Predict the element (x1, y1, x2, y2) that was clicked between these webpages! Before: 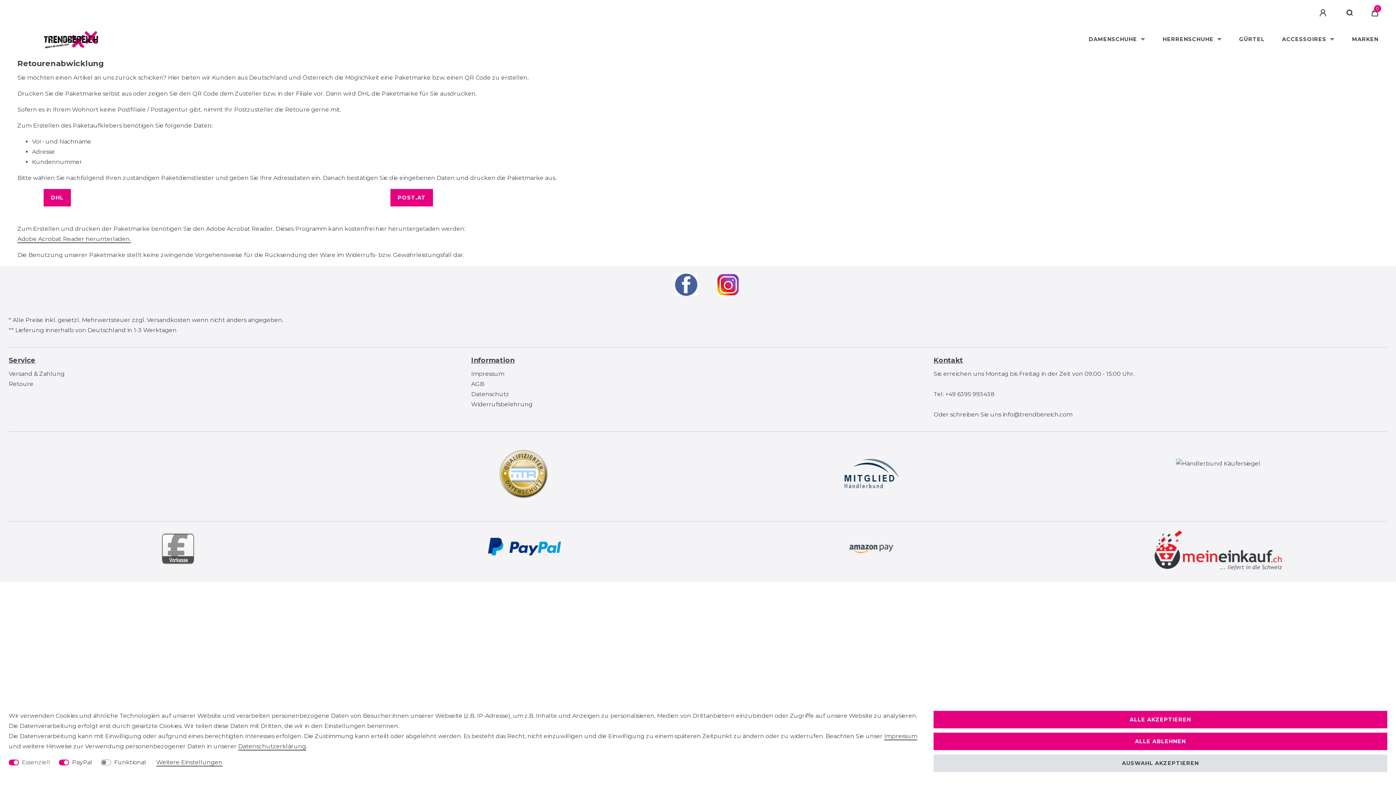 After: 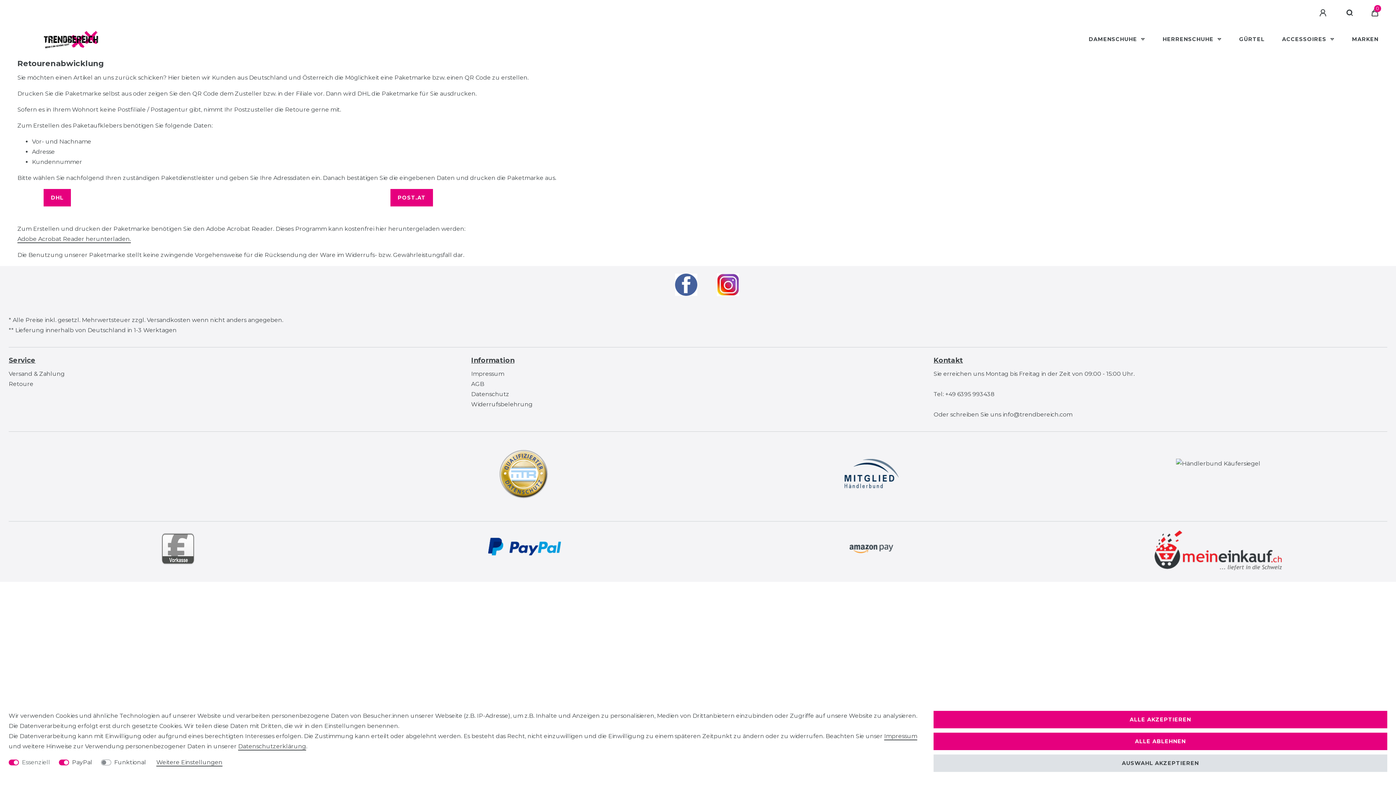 Action: bbox: (657, 280, 715, 287)